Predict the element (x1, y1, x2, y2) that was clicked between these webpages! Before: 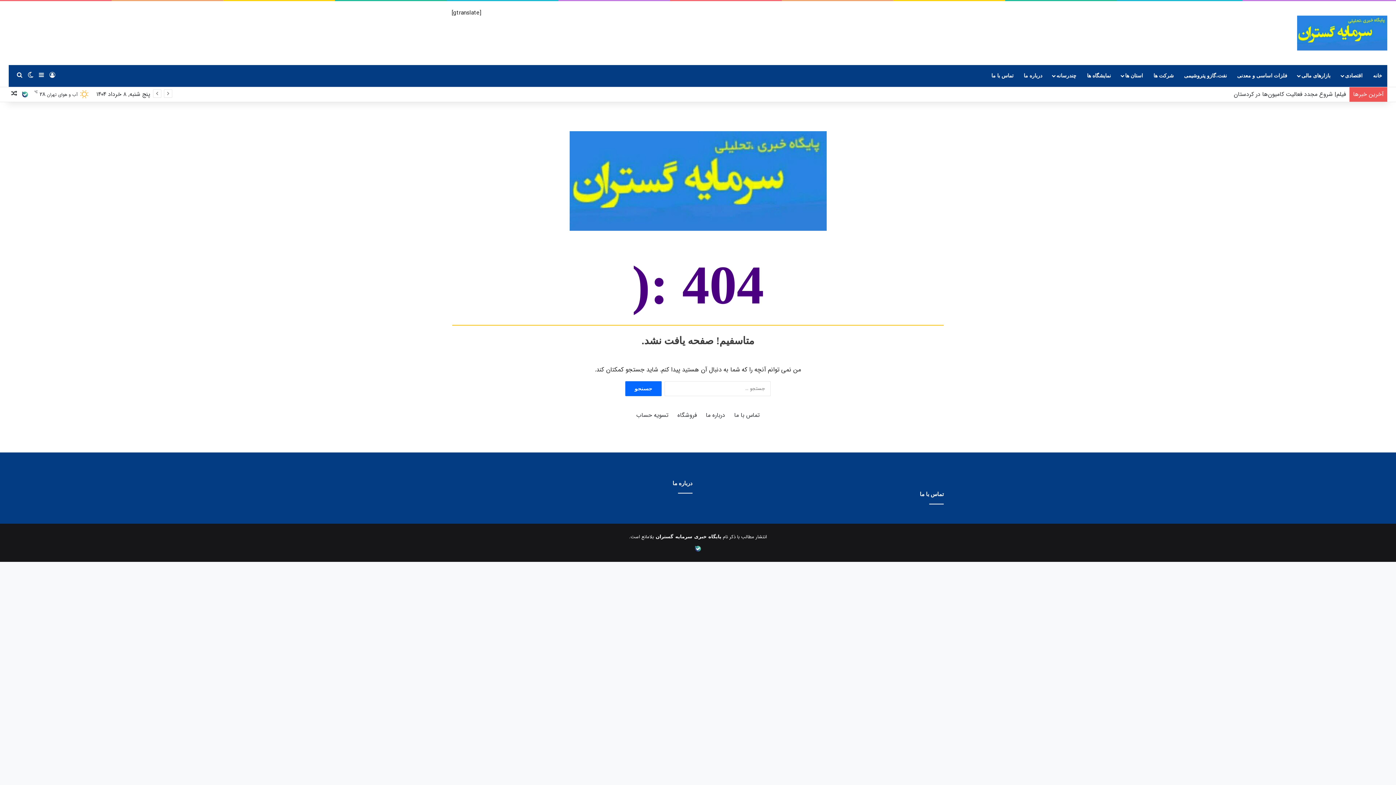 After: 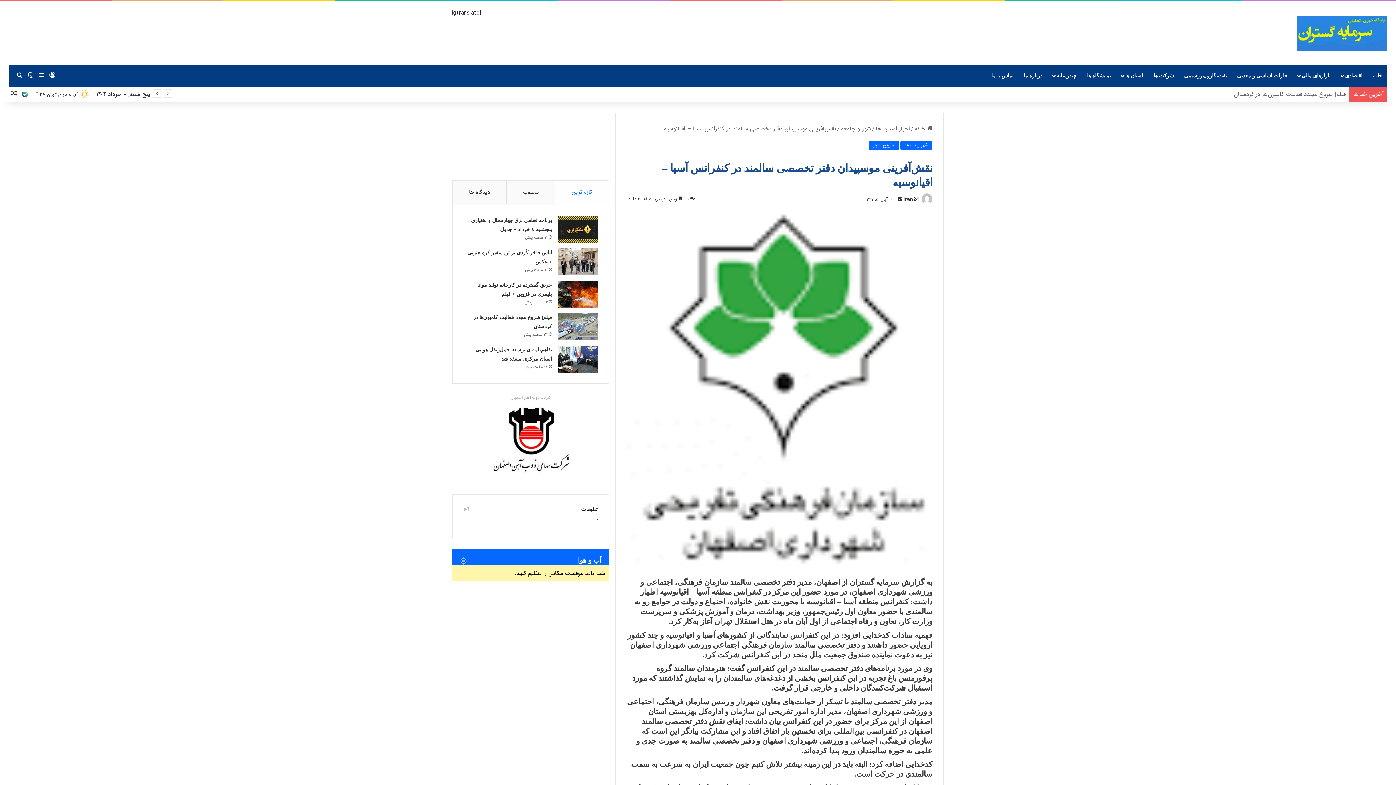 Action: label: نوشته تصادفی bbox: (8, 87, 19, 101)